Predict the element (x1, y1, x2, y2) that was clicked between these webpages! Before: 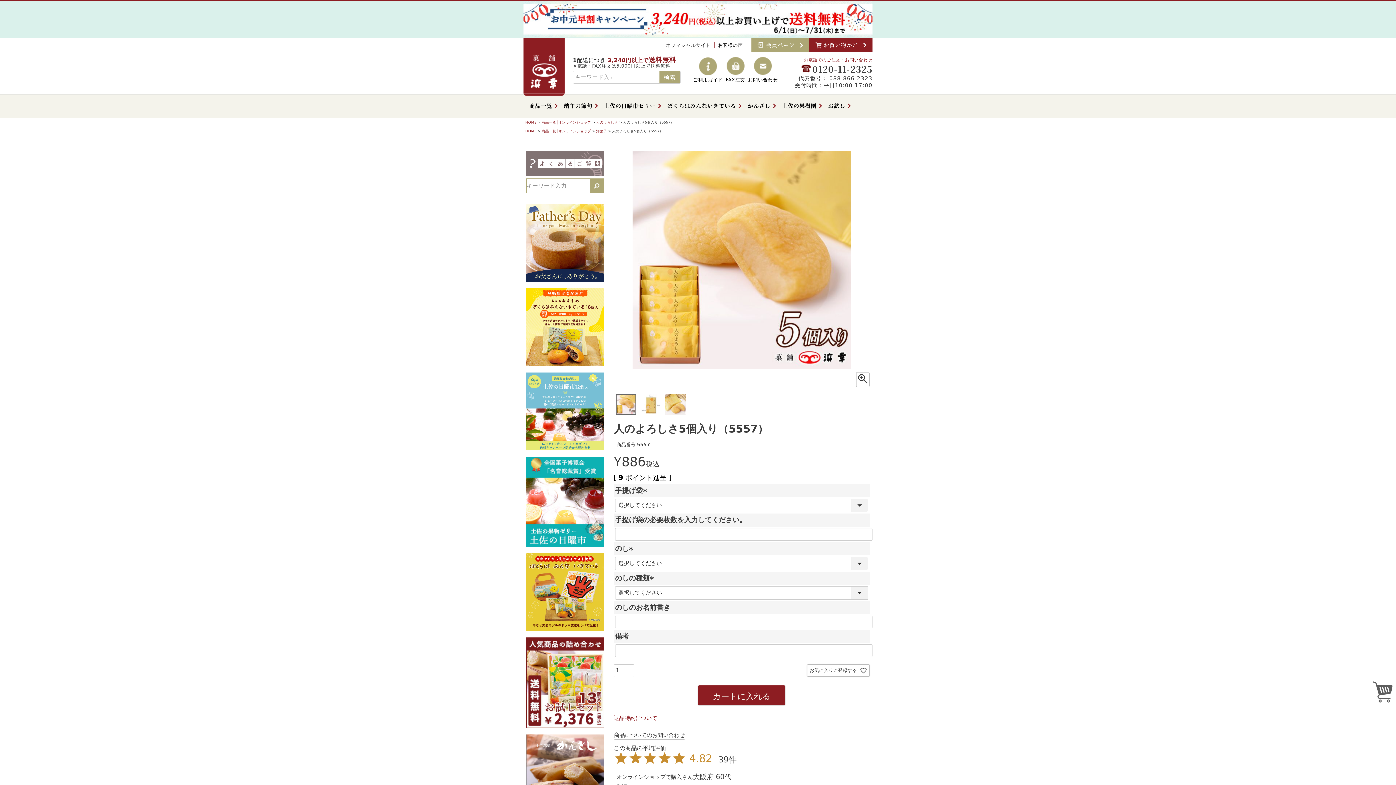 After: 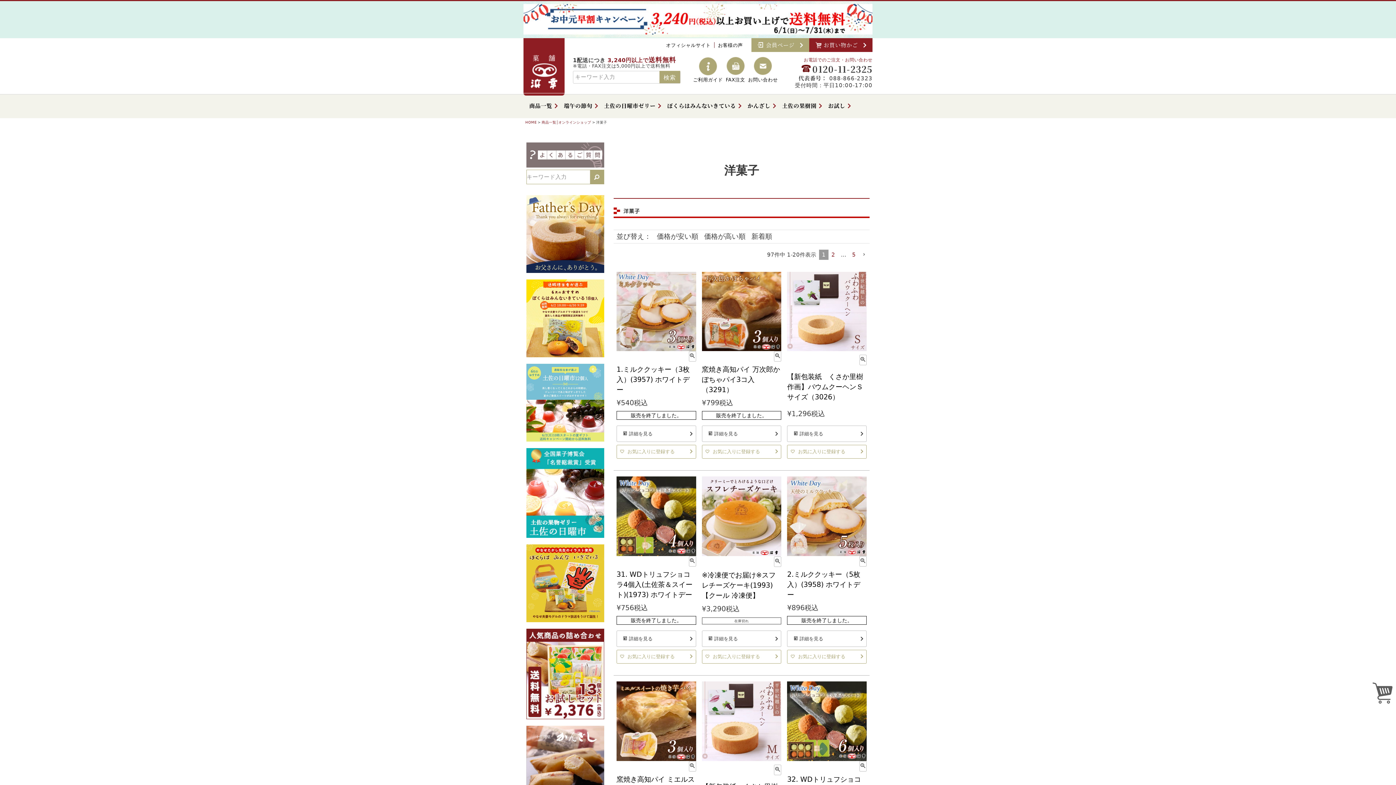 Action: label: 洋菓子 bbox: (596, 129, 607, 133)